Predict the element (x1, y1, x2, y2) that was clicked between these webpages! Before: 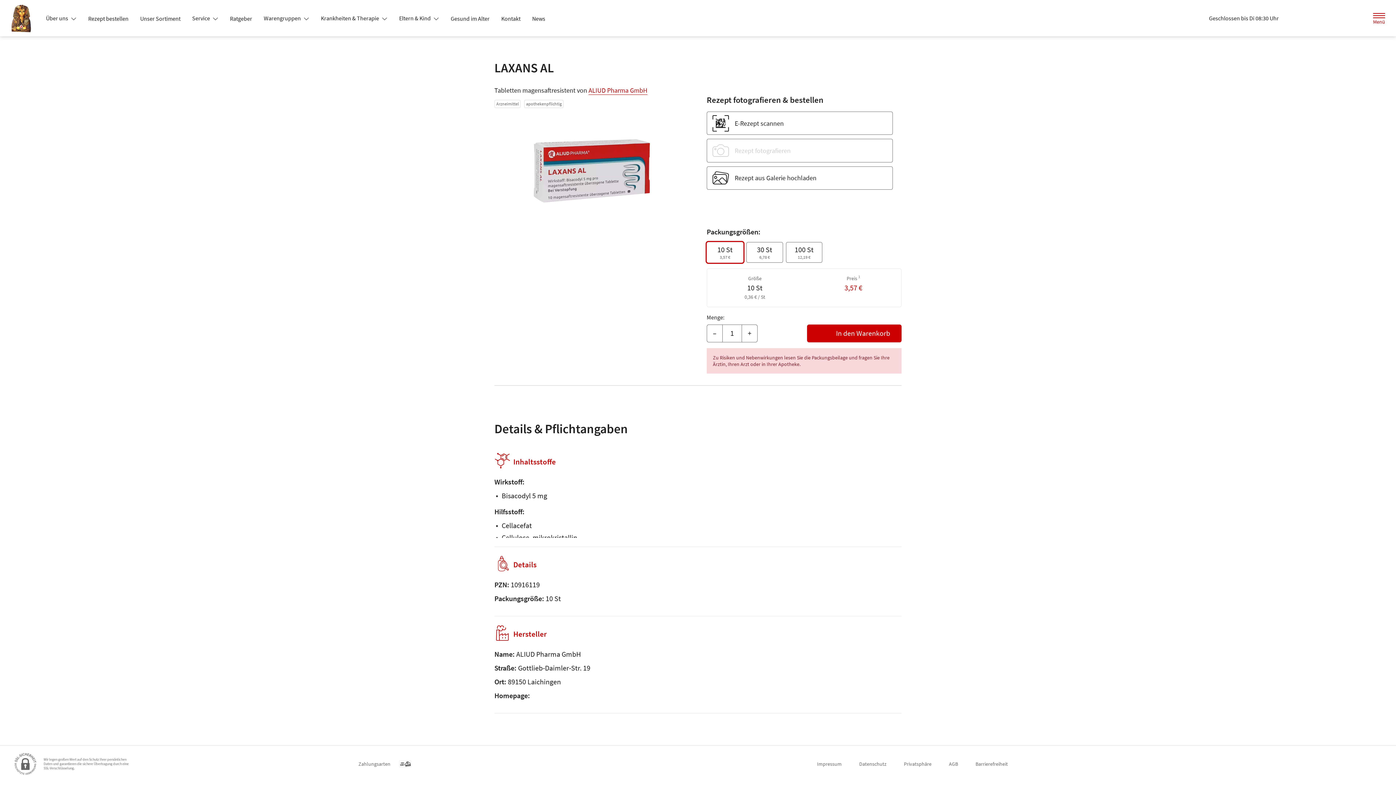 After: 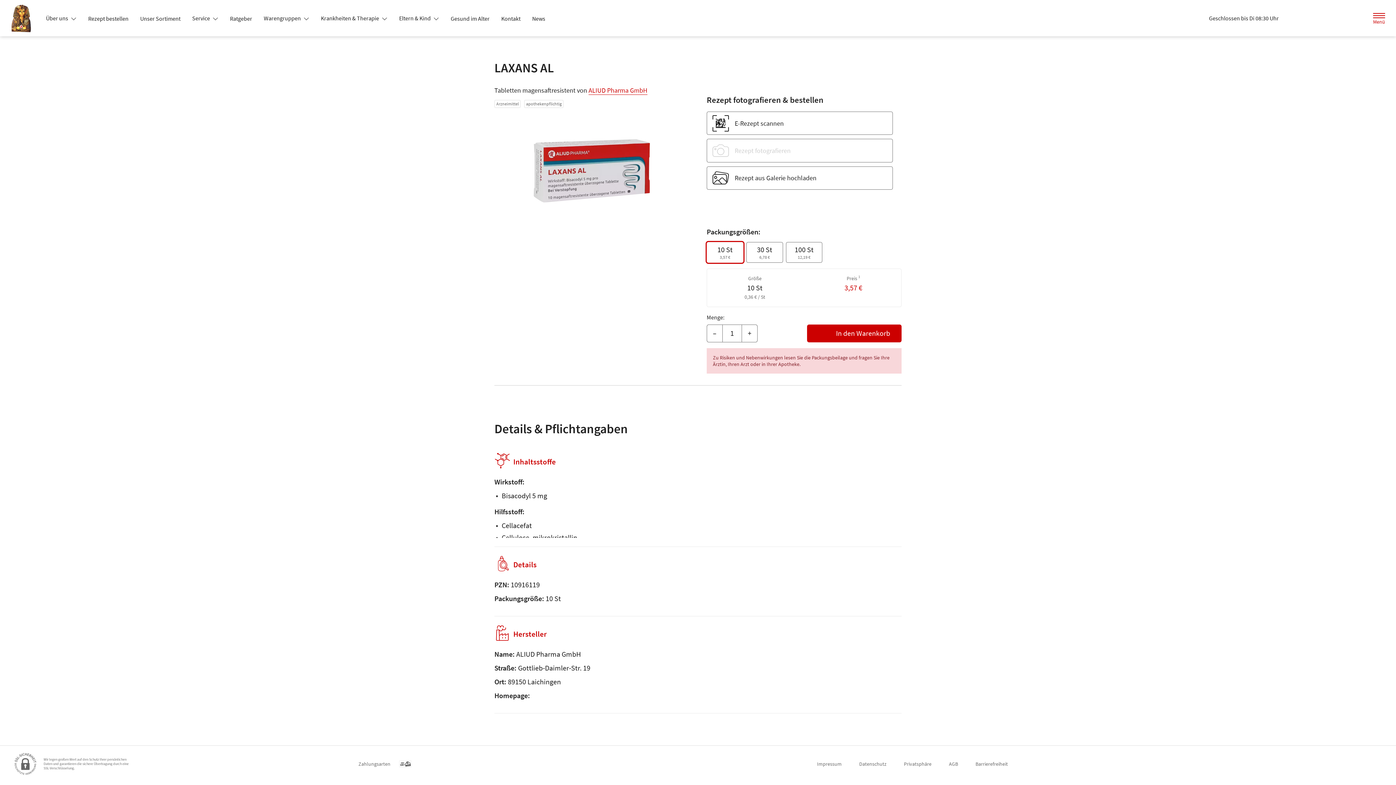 Action: label: Warengruppen  bbox: (258, 11, 315, 24)